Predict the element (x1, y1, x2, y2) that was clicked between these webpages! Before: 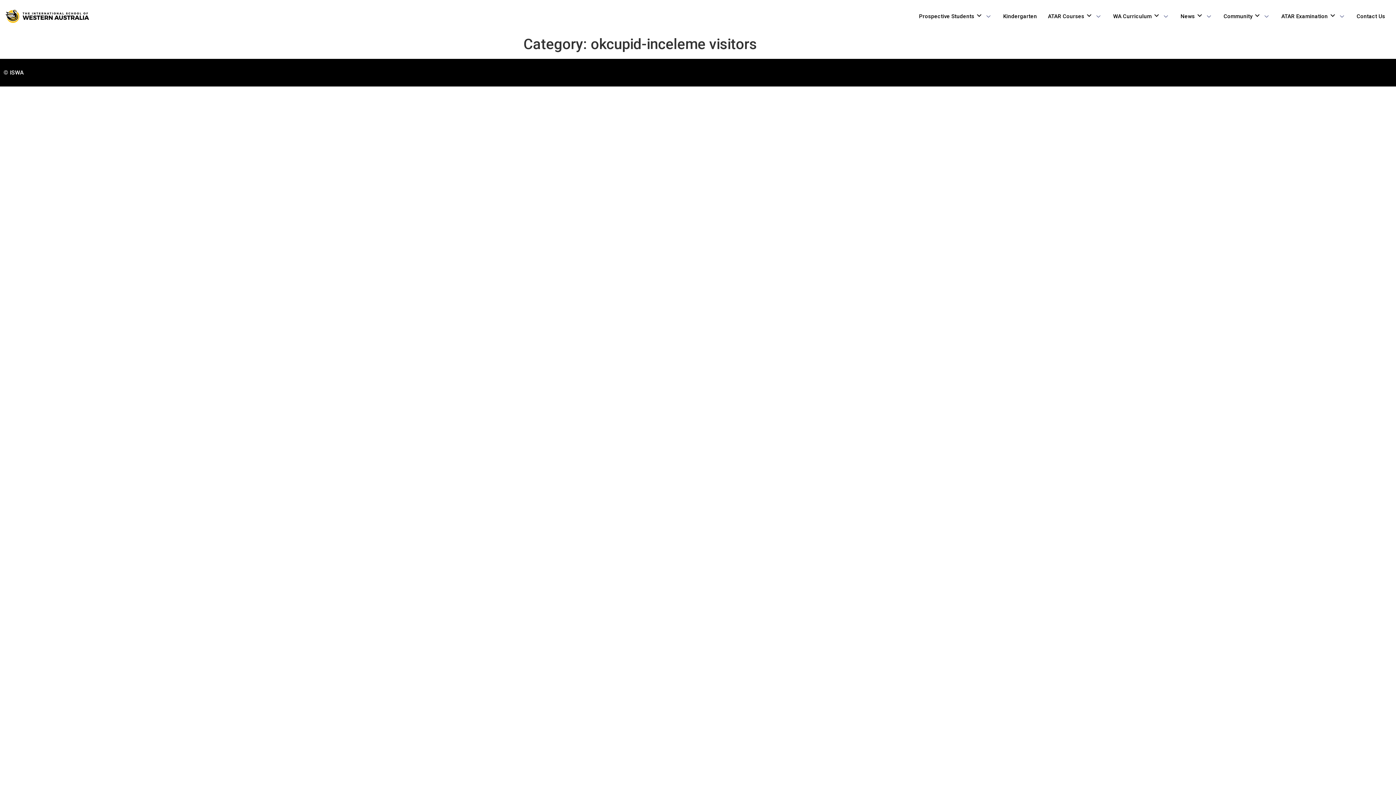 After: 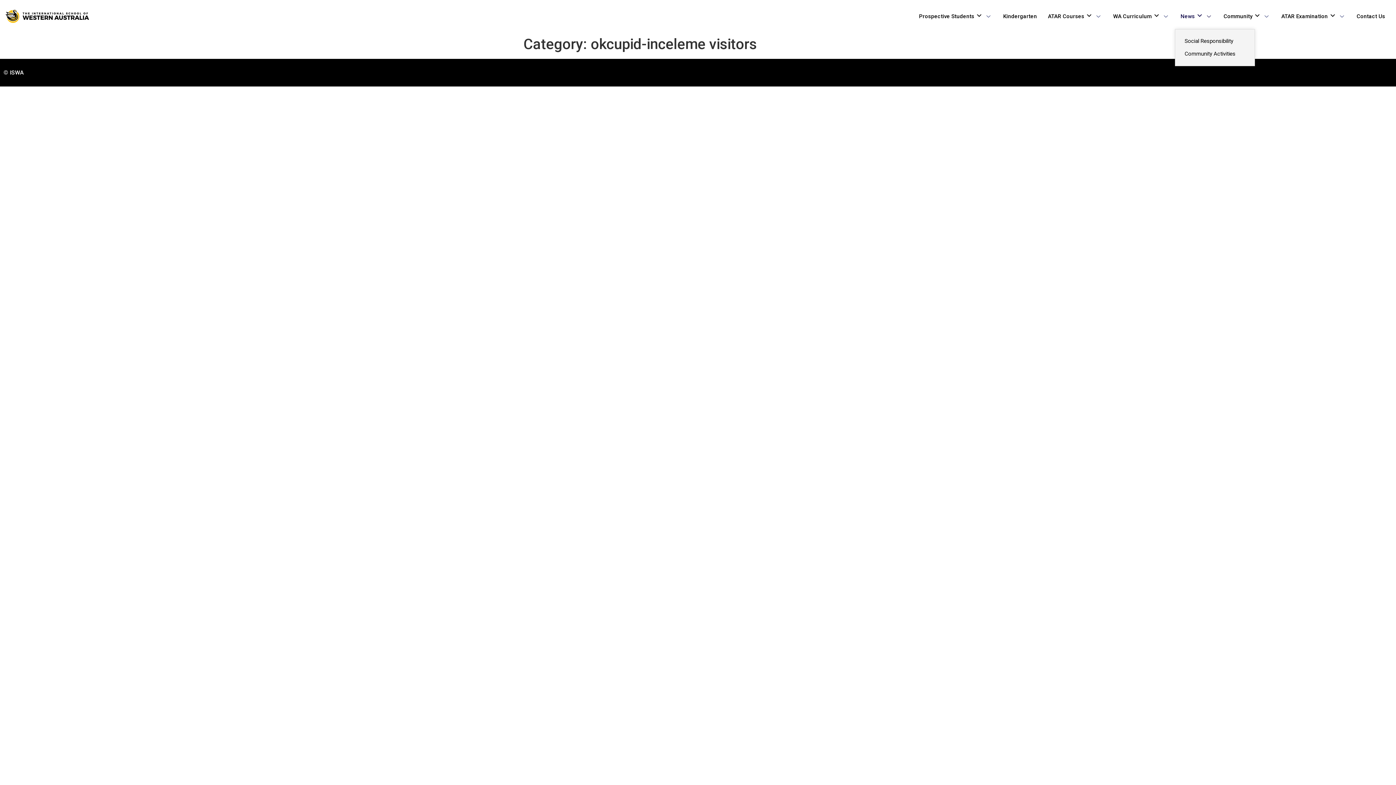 Action: label: News bbox: (1175, 3, 1218, 29)